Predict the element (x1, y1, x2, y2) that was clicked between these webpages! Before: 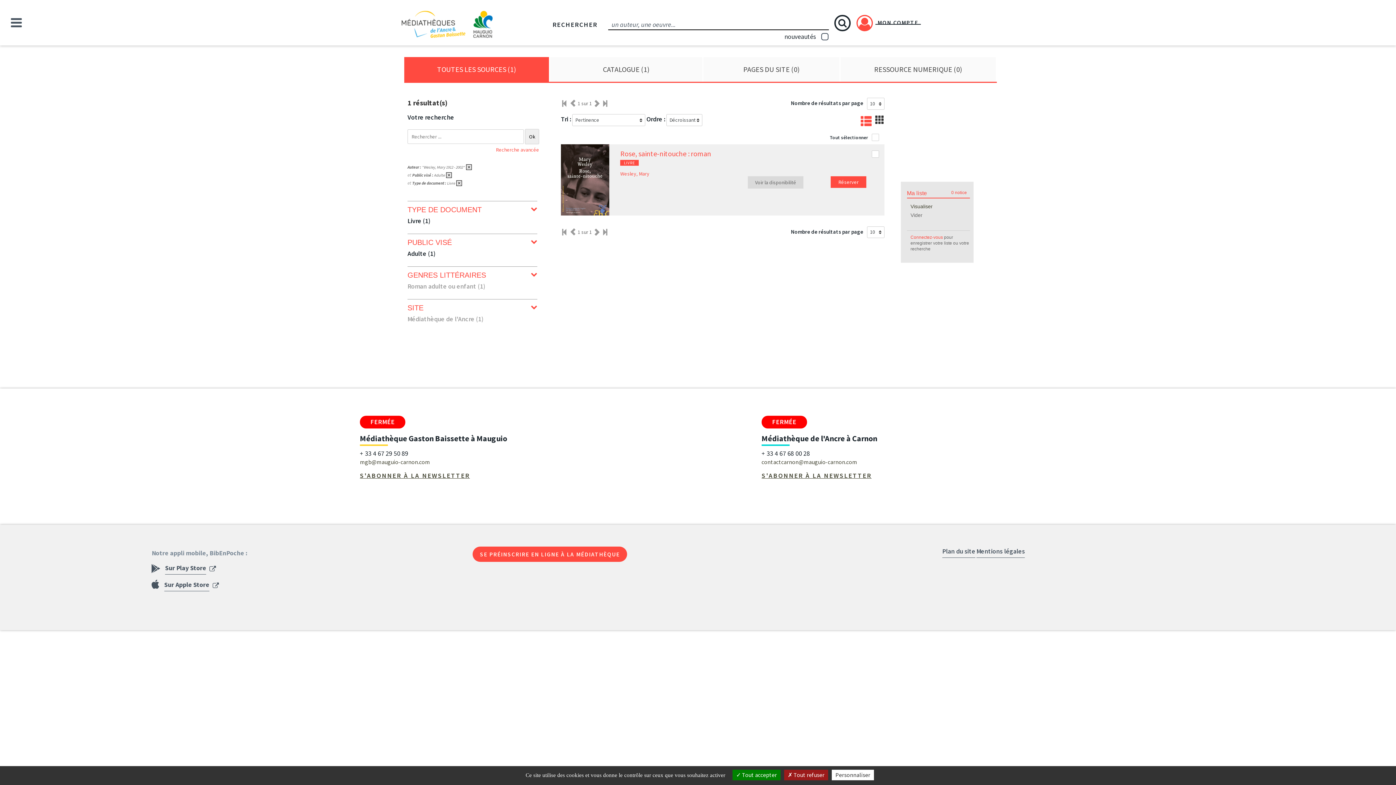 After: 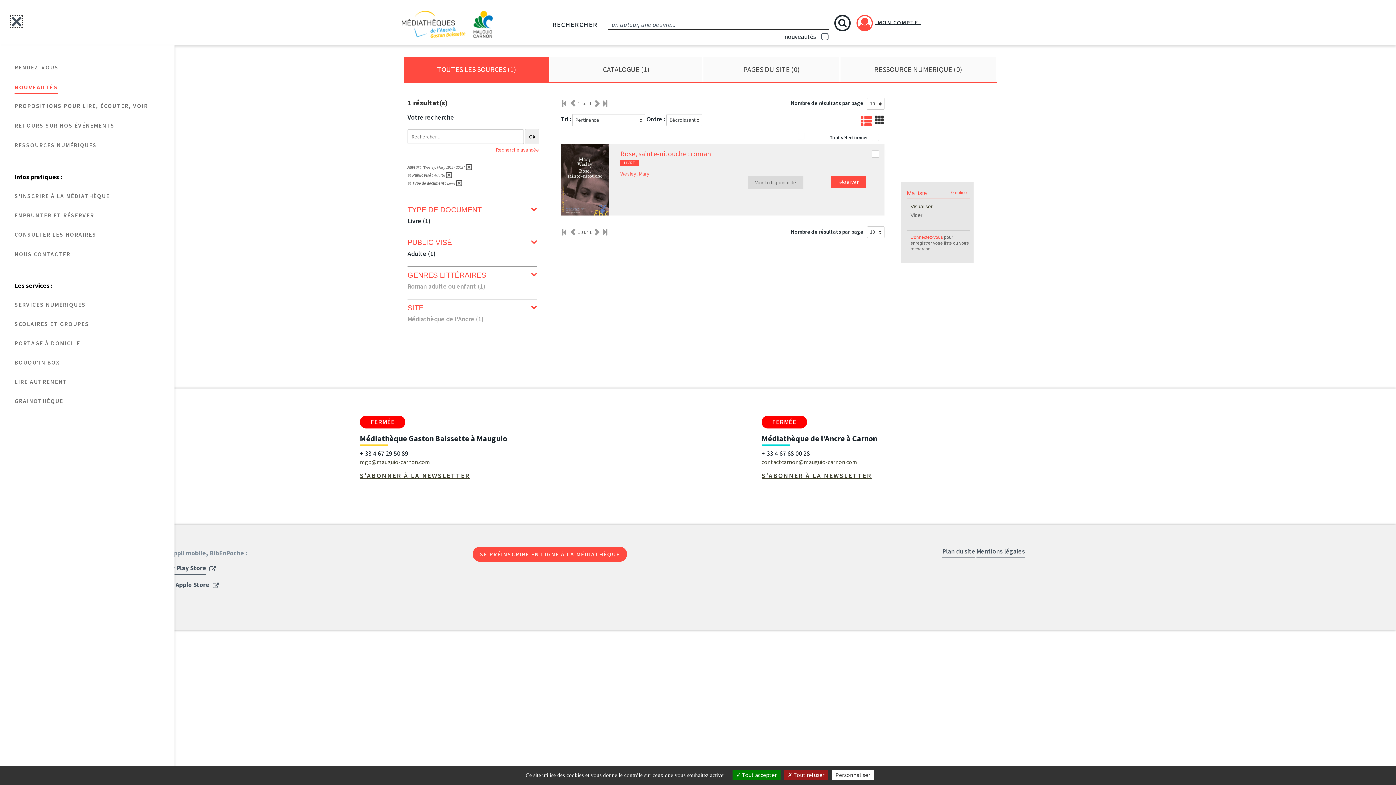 Action: label: MENU bbox: (10, 16, 21, 27)